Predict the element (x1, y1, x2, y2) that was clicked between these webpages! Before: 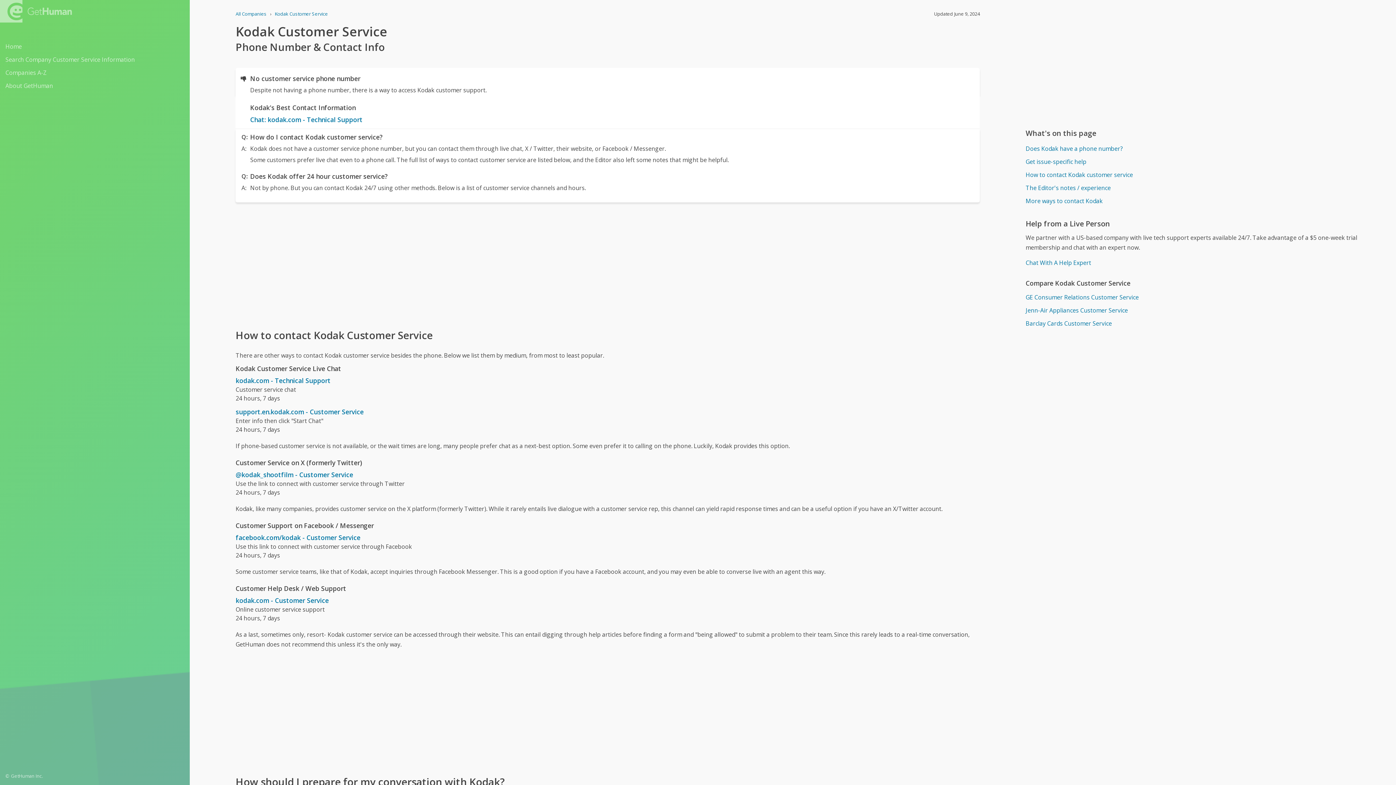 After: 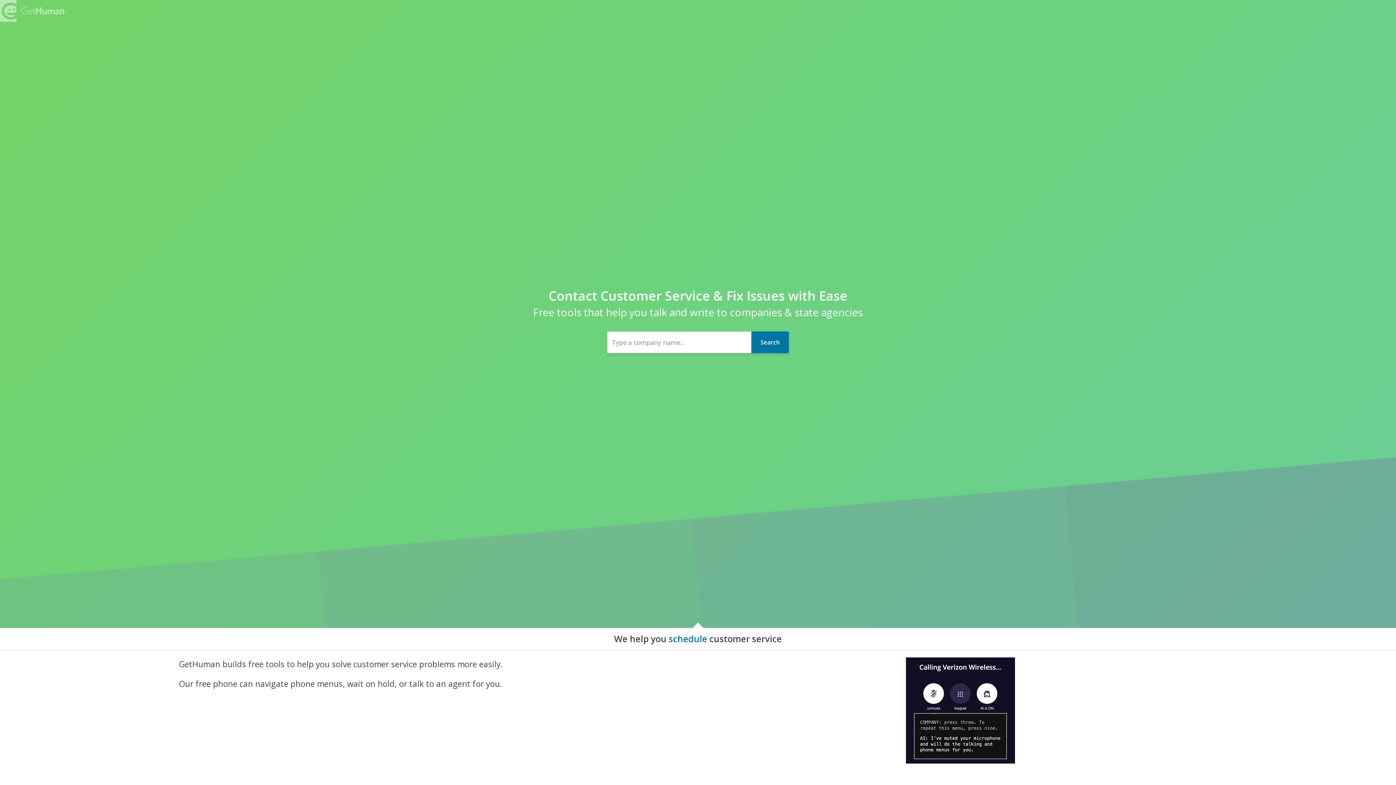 Action: label: All Companies bbox: (235, 10, 266, 17)